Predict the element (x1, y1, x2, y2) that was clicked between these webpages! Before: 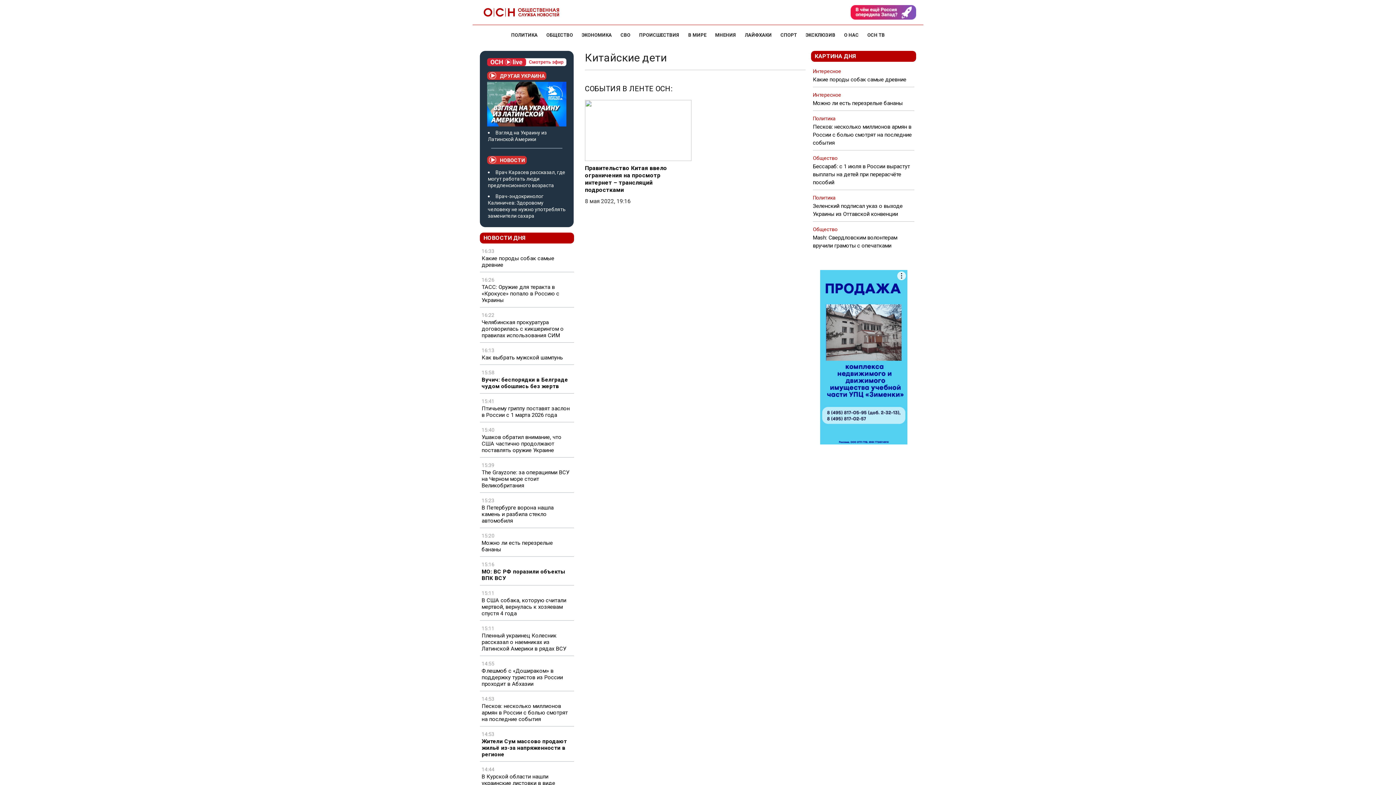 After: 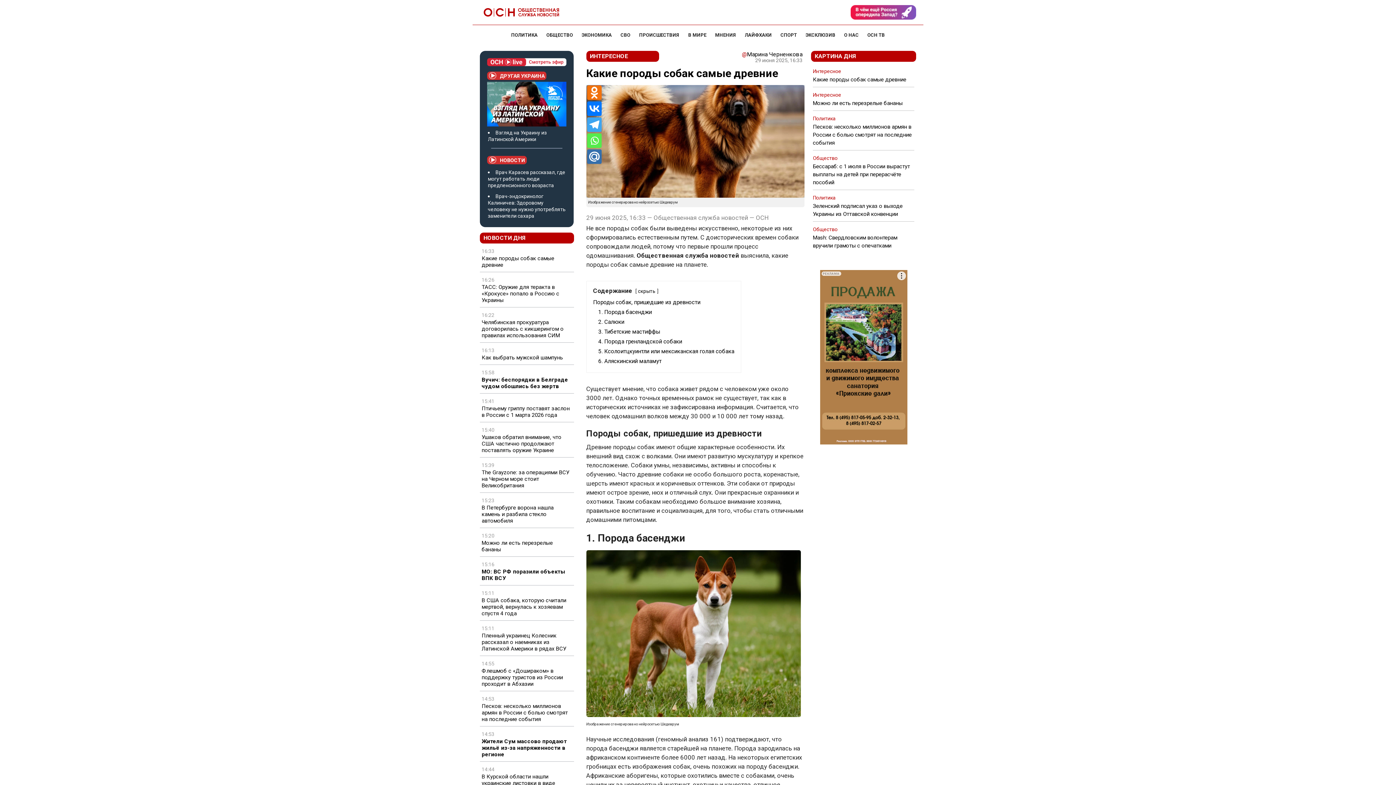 Action: label: Какие породы собак самые древние bbox: (813, 76, 906, 82)